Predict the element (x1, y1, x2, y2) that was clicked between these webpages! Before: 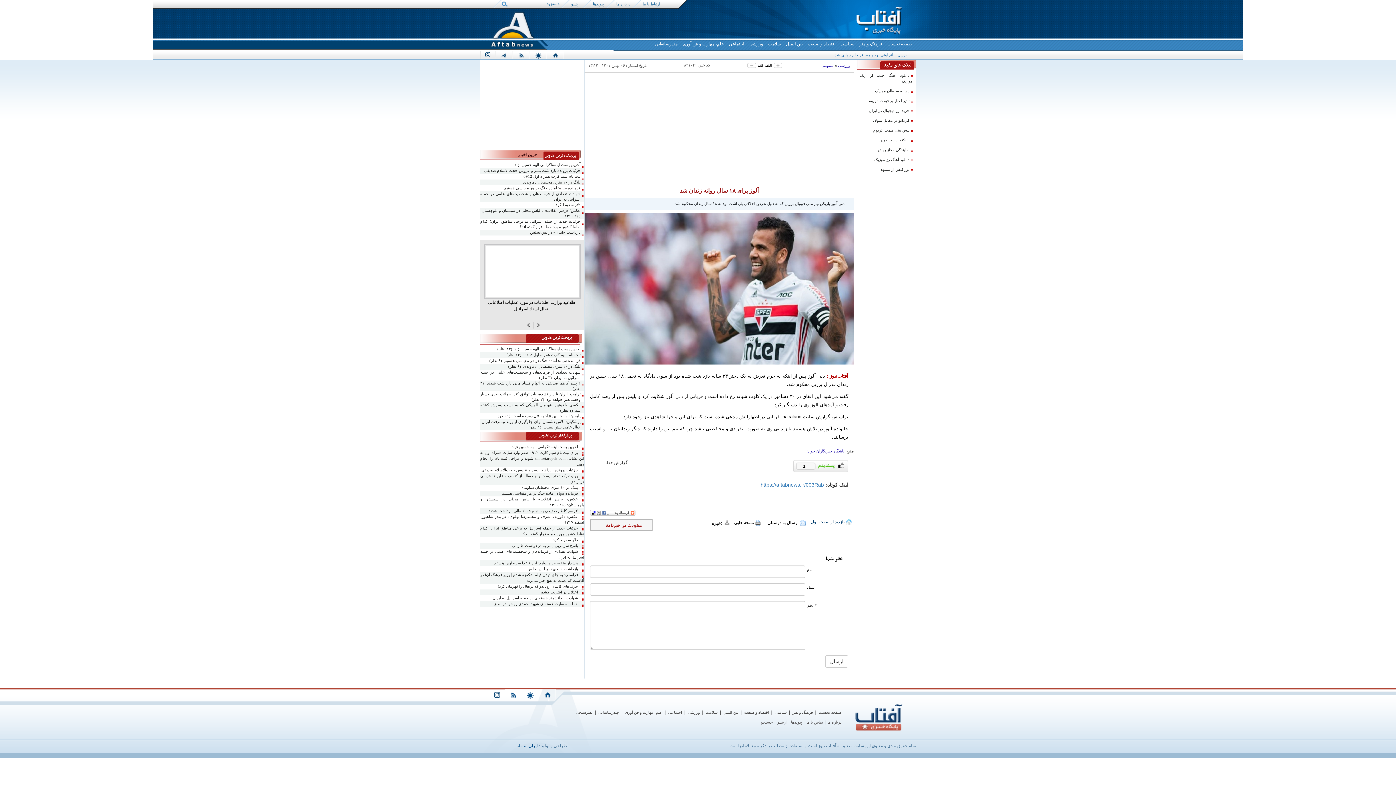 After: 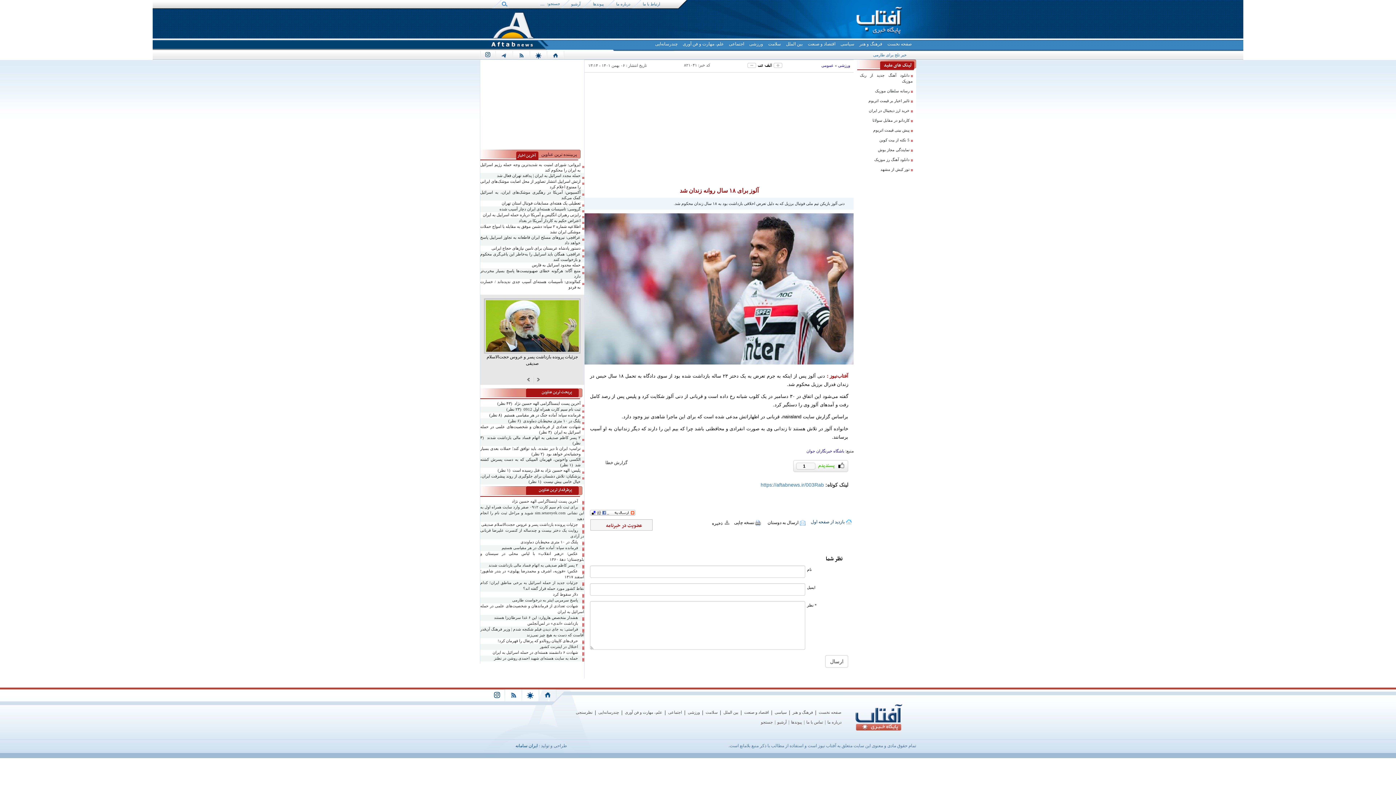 Action: label: آخرین اخبار bbox: (516, 151, 542, 157)